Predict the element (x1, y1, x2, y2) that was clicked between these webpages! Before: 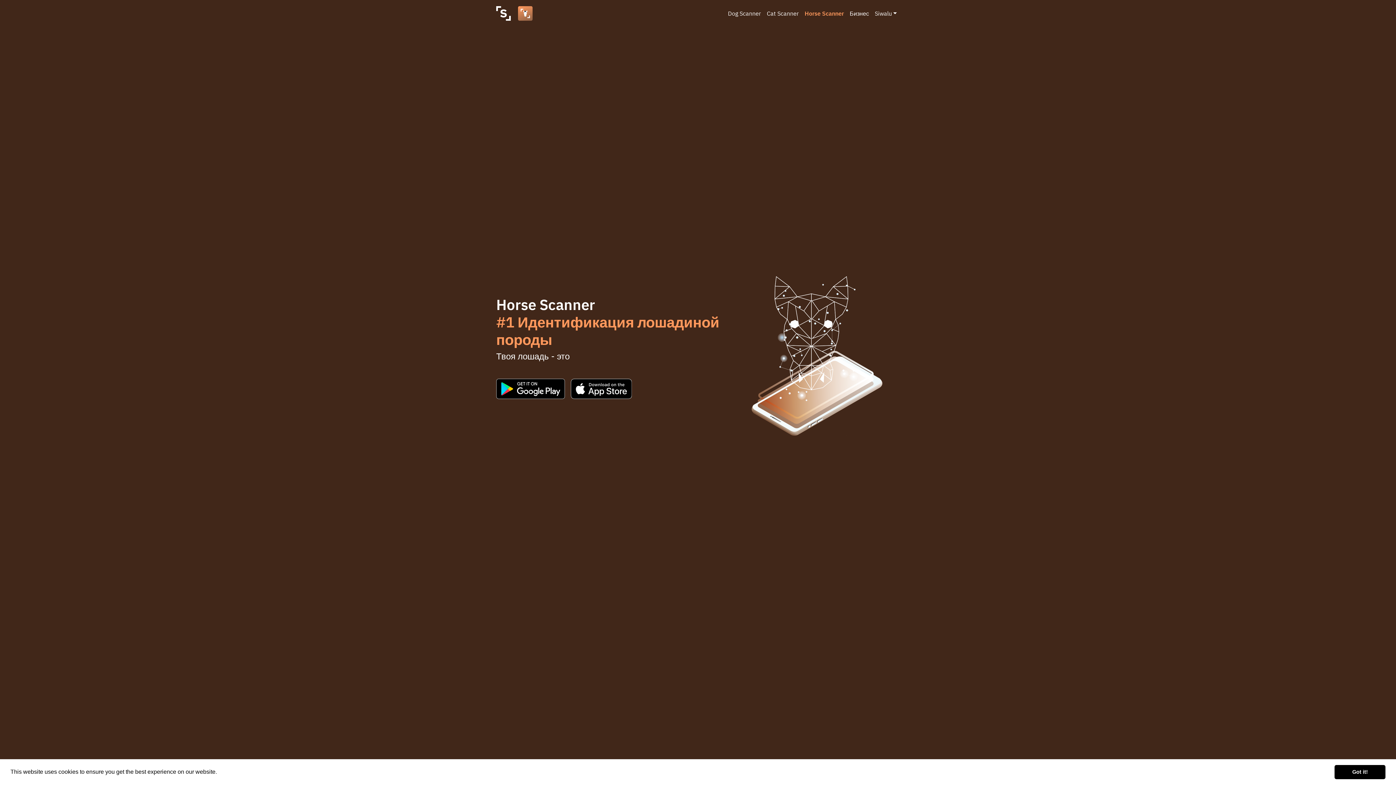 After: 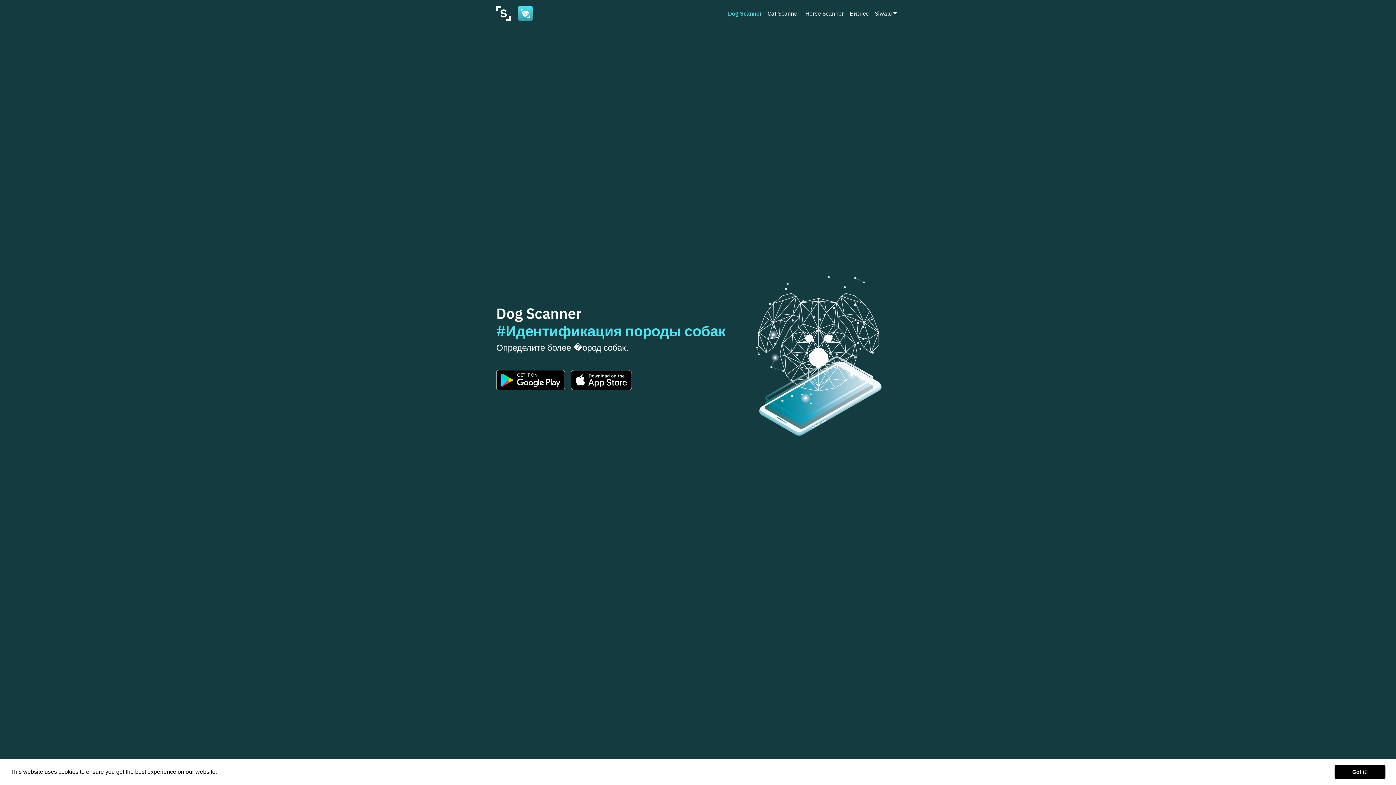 Action: bbox: (725, 6, 764, 20) label: Dog Scanner